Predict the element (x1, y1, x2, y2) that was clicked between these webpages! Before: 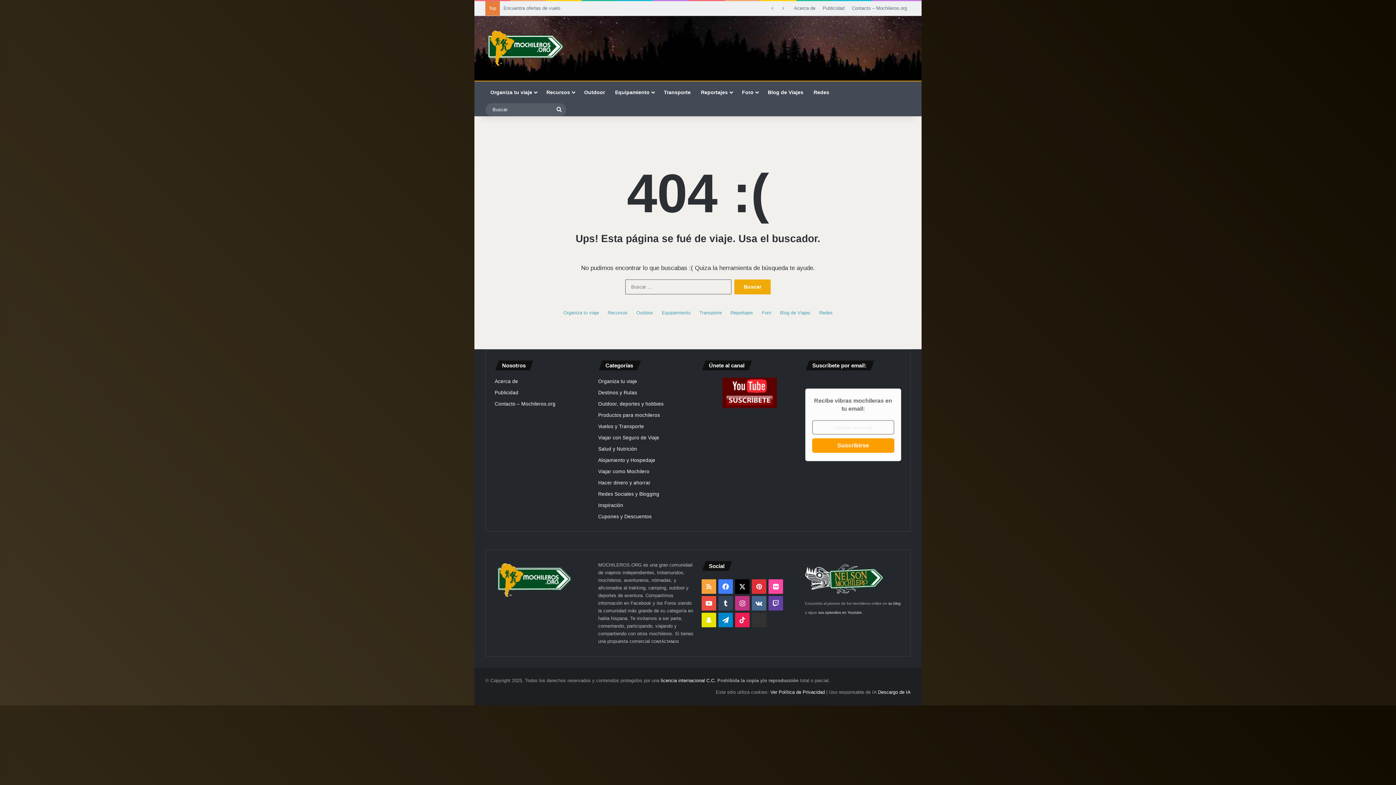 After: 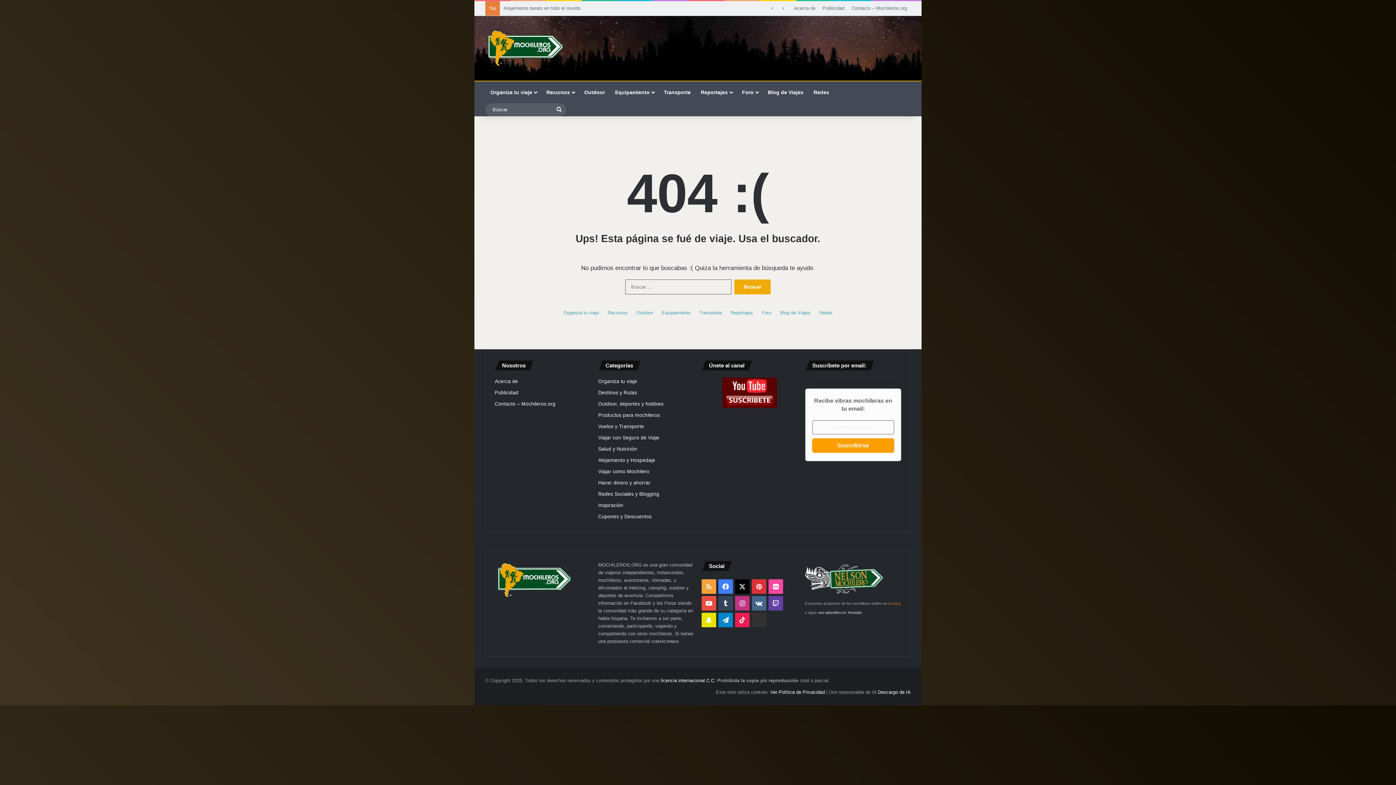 Action: bbox: (888, 601, 900, 605) label: su blog